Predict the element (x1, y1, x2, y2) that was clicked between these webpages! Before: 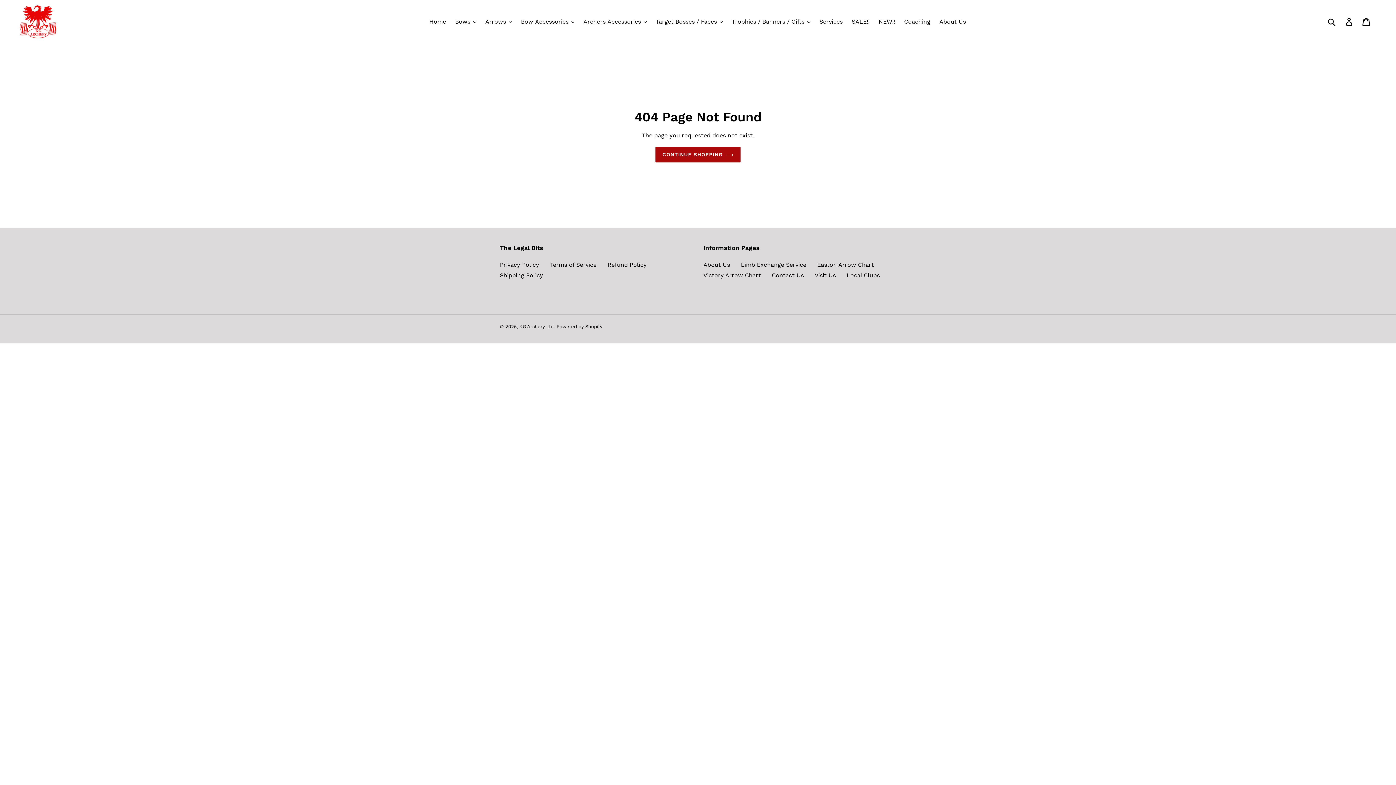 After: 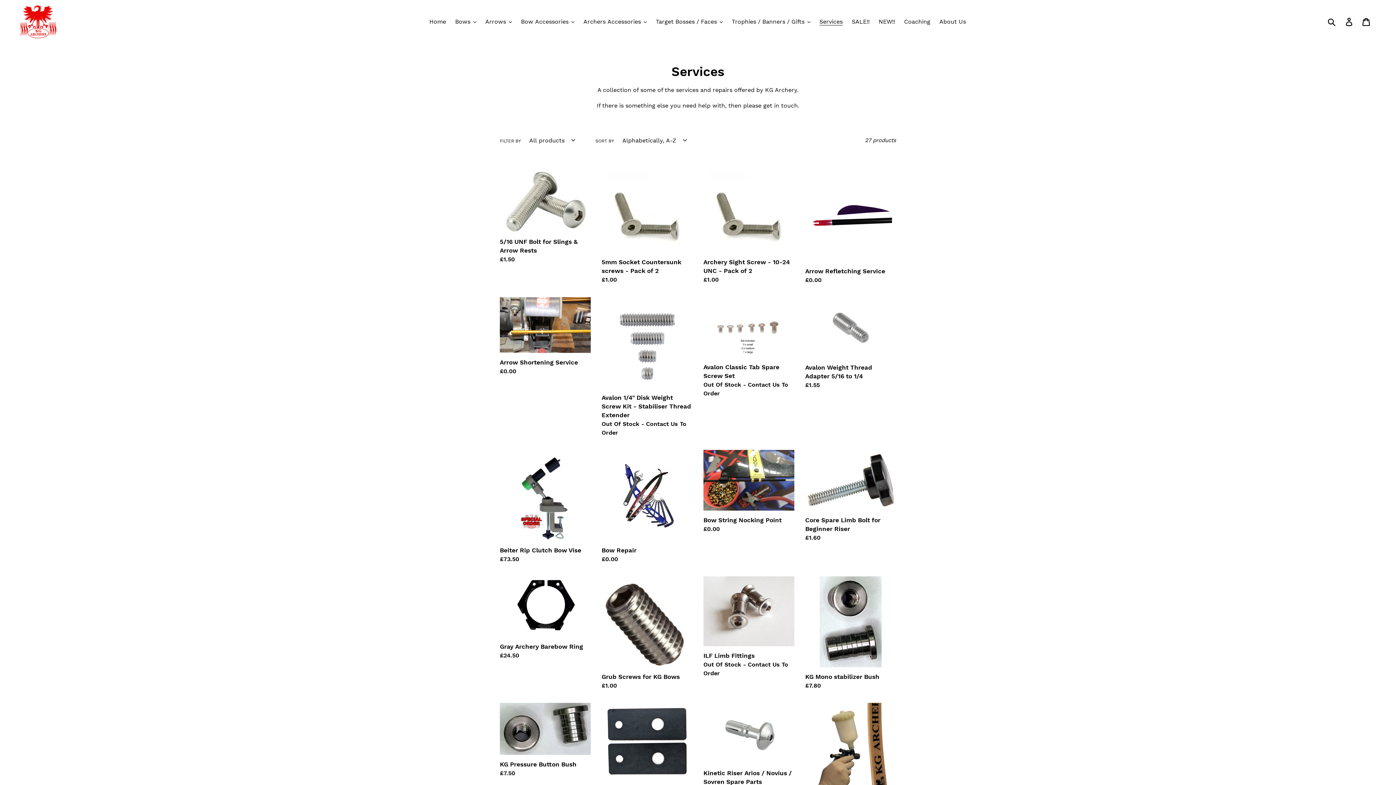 Action: label: Services bbox: (816, 16, 846, 27)